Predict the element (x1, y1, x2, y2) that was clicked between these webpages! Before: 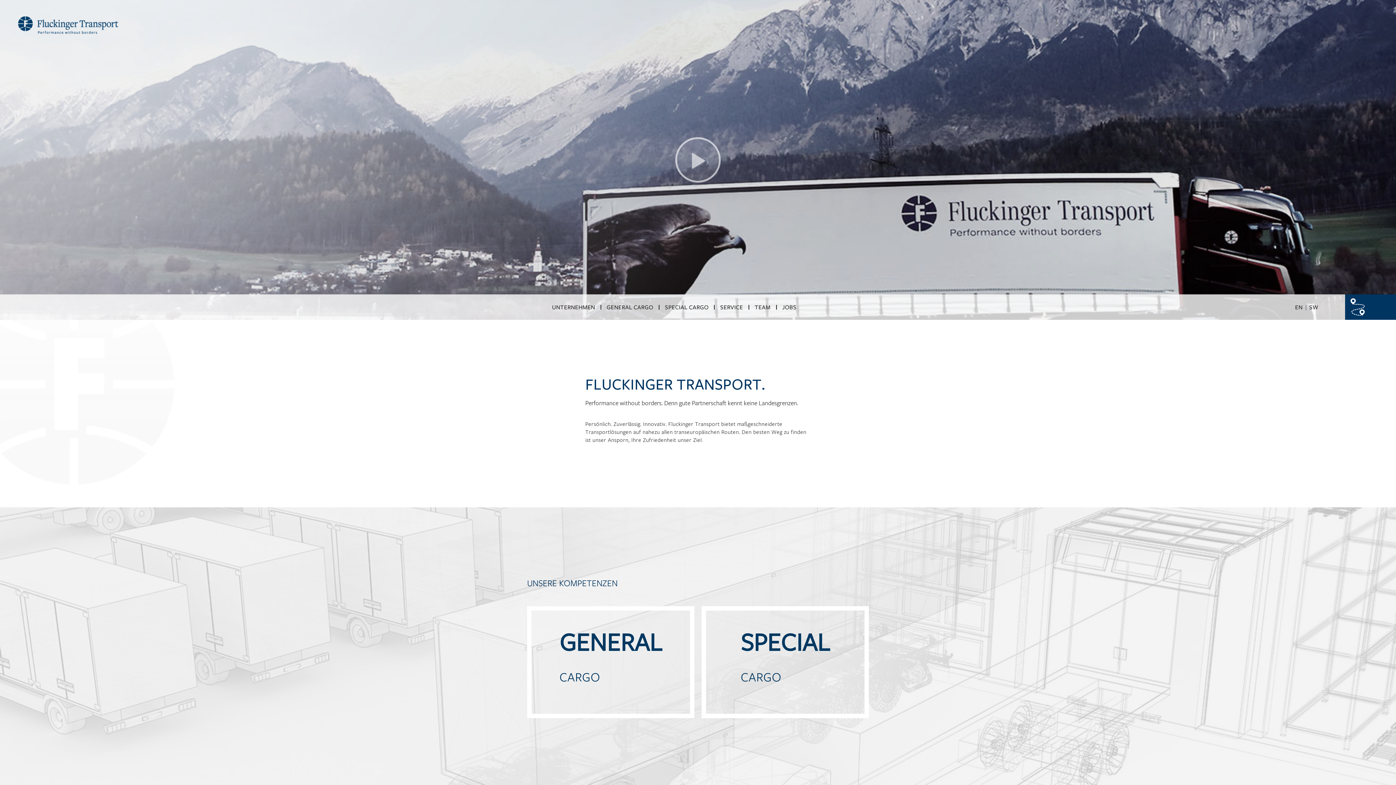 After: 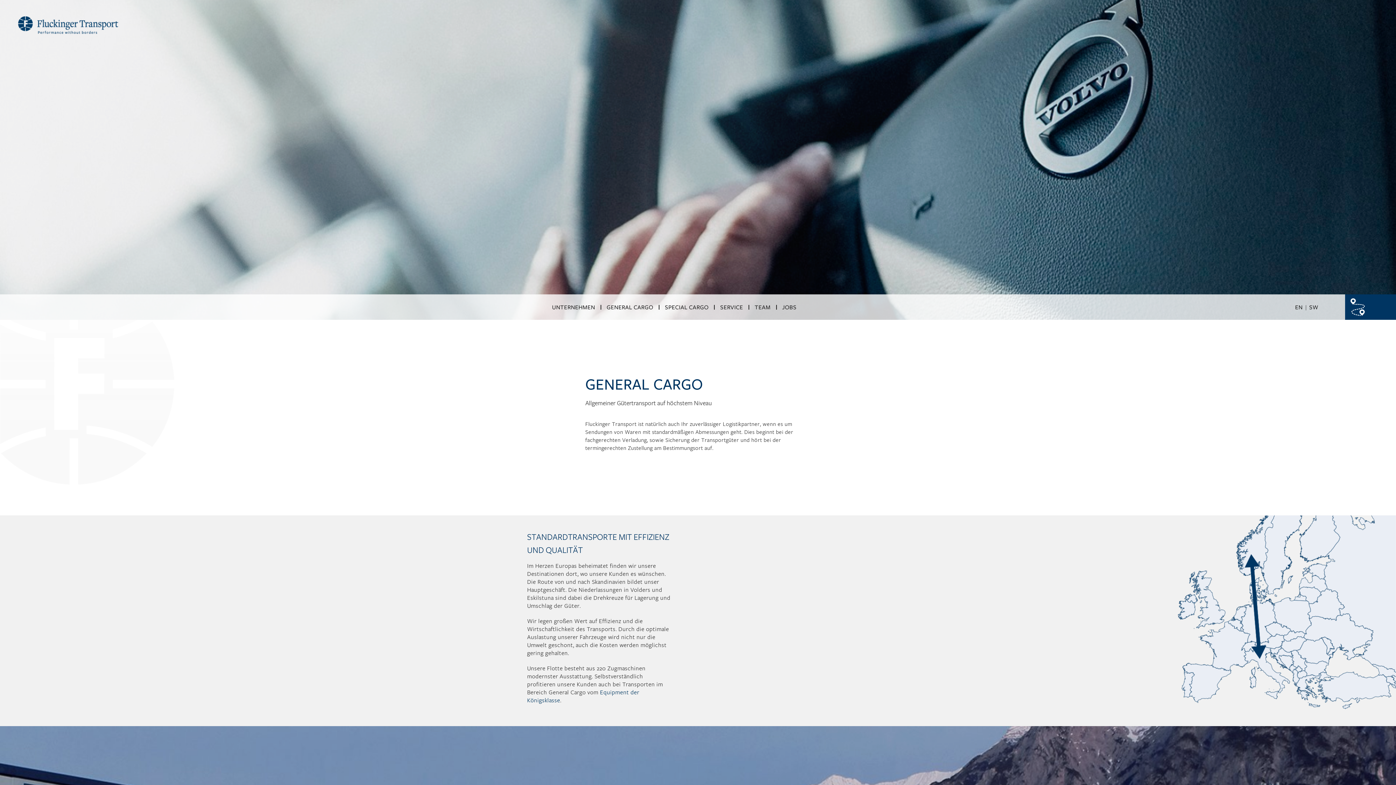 Action: bbox: (601, 304, 659, 309) label: GENERAL CARGO